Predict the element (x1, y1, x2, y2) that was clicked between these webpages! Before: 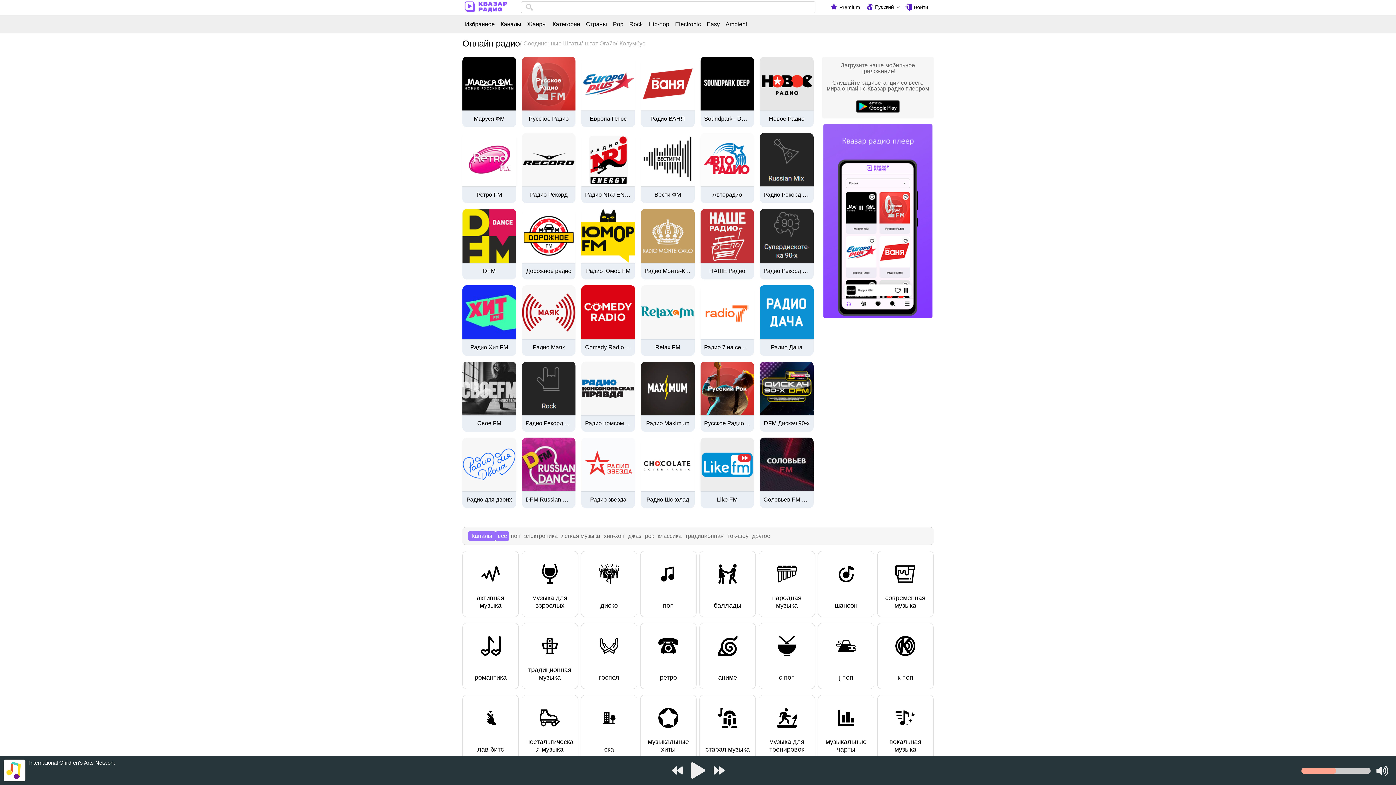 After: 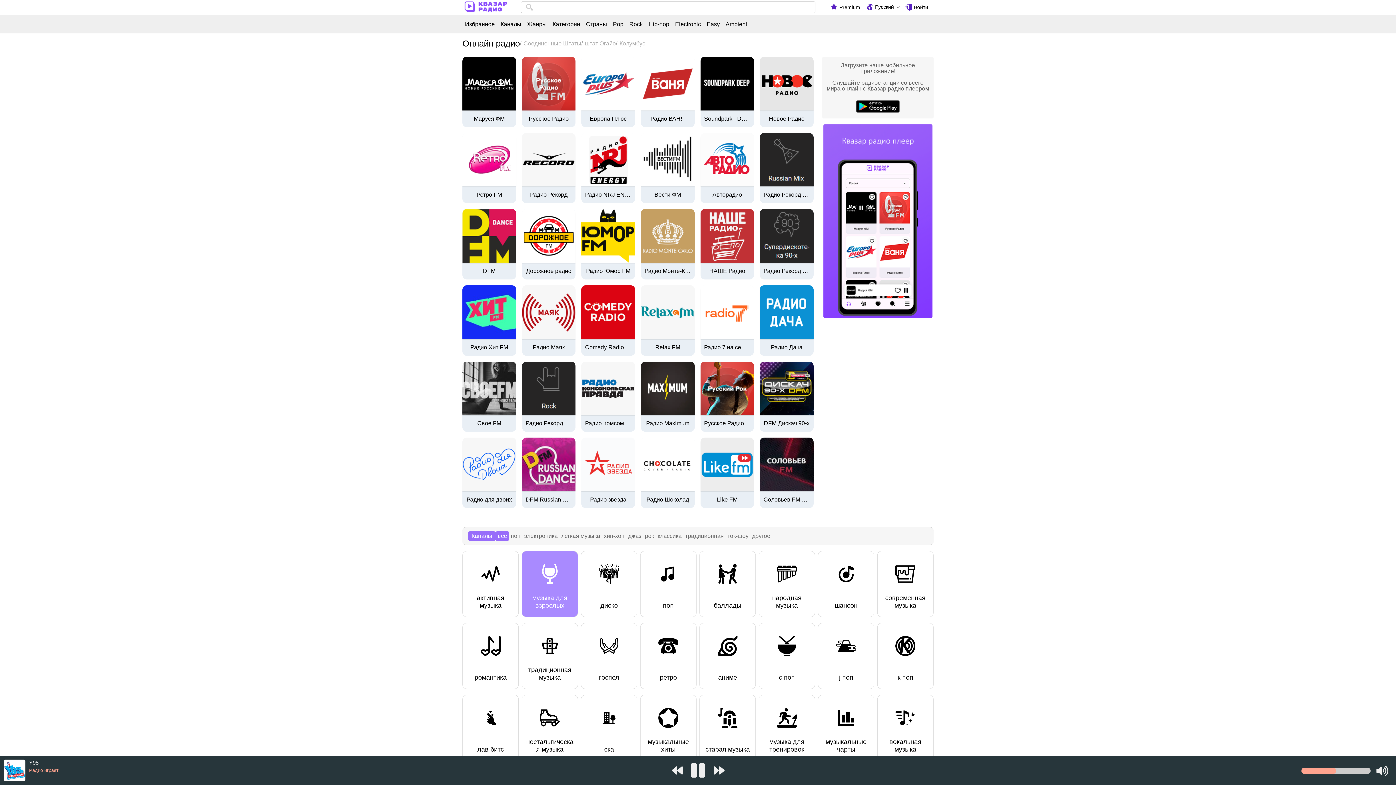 Action: bbox: (521, 551, 578, 617) label: музыка для взрослых